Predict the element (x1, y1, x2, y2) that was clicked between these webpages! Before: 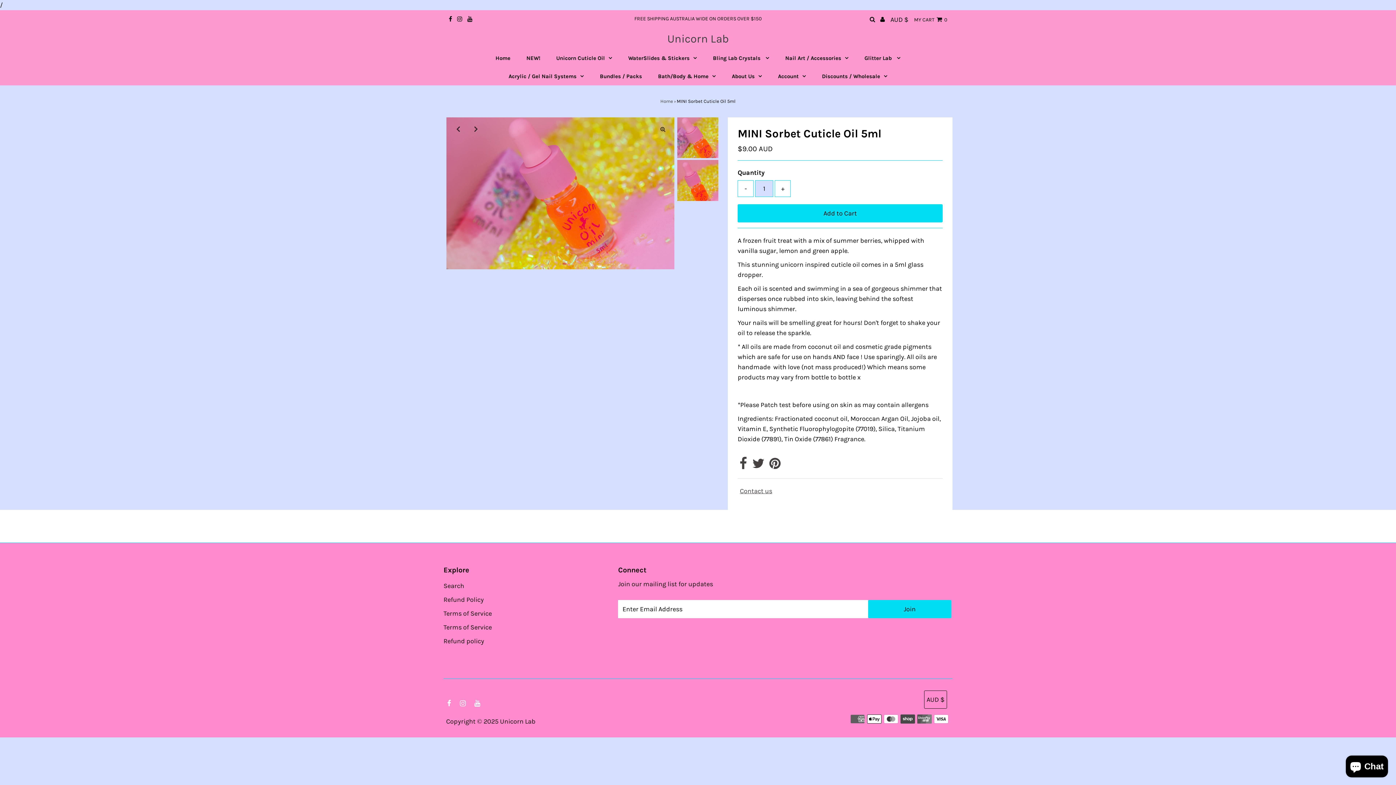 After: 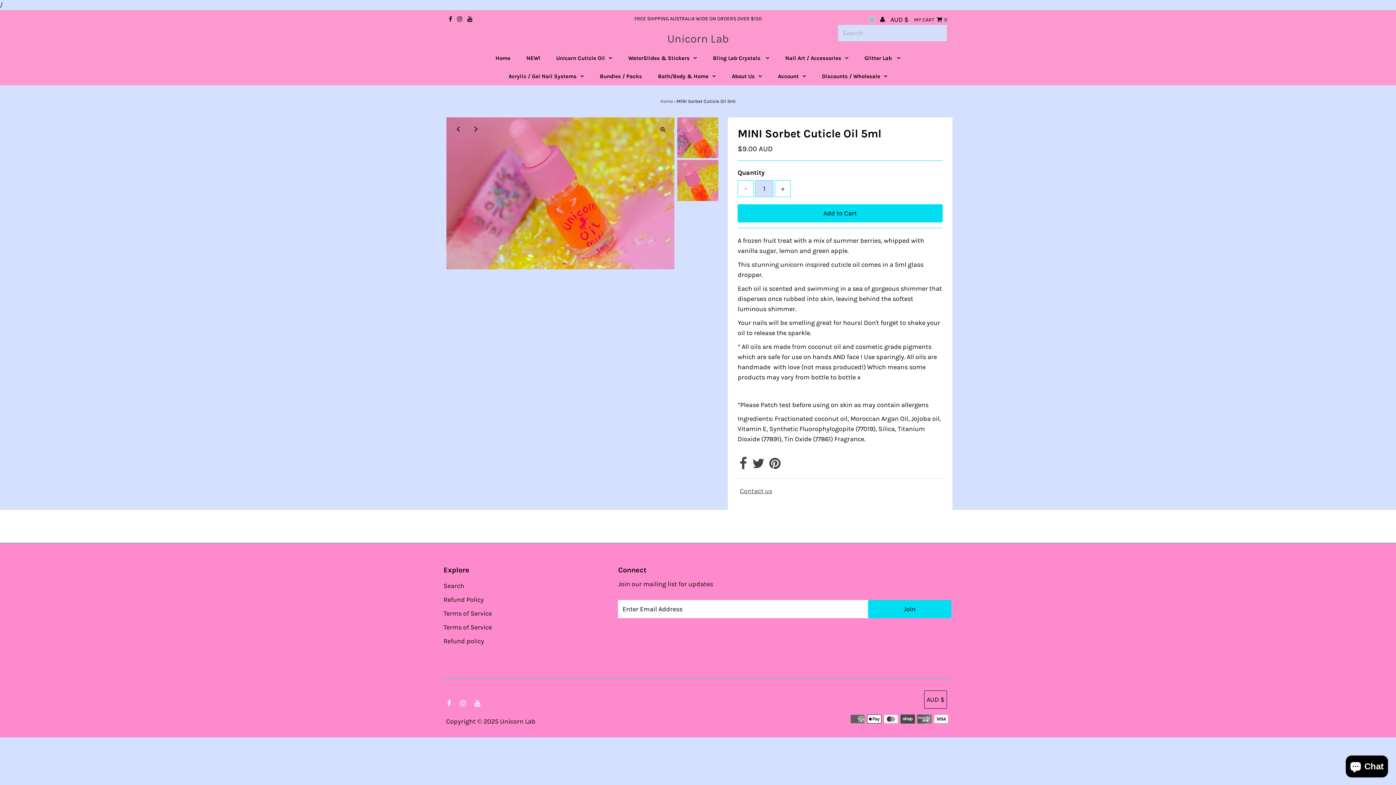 Action: bbox: (869, 16, 875, 22)